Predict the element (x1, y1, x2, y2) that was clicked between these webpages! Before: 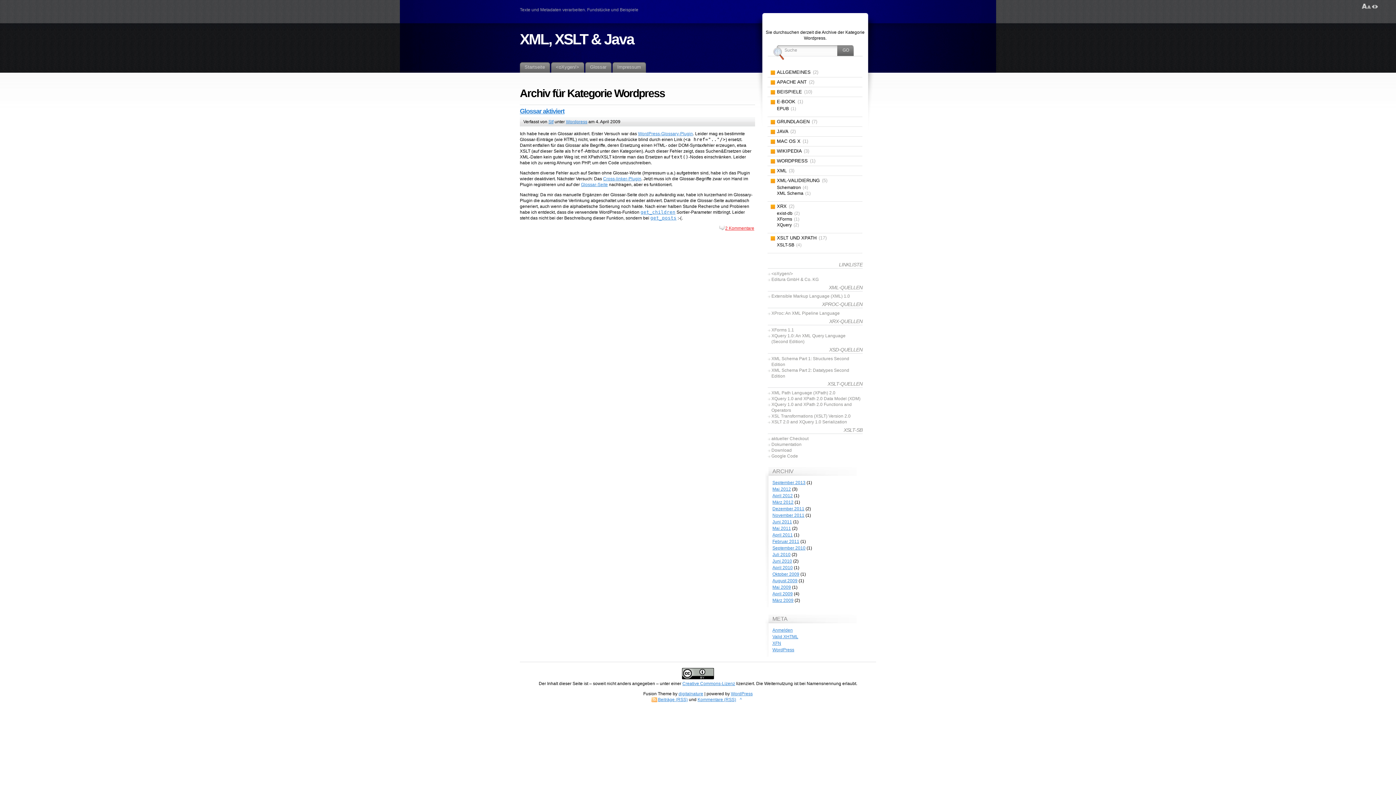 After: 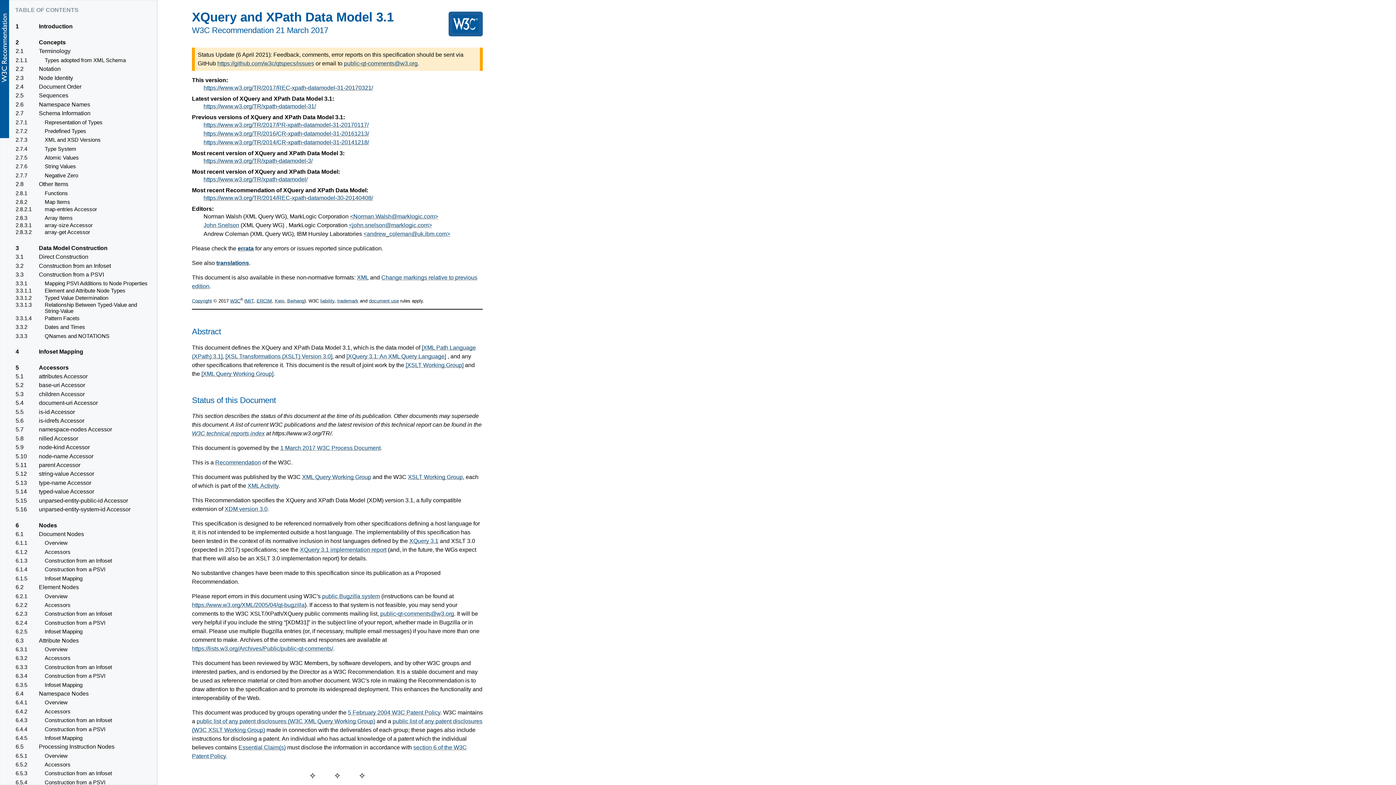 Action: bbox: (771, 395, 860, 401) label: XQuery 1.0 and XPath 2.0 Data Model (XDM)